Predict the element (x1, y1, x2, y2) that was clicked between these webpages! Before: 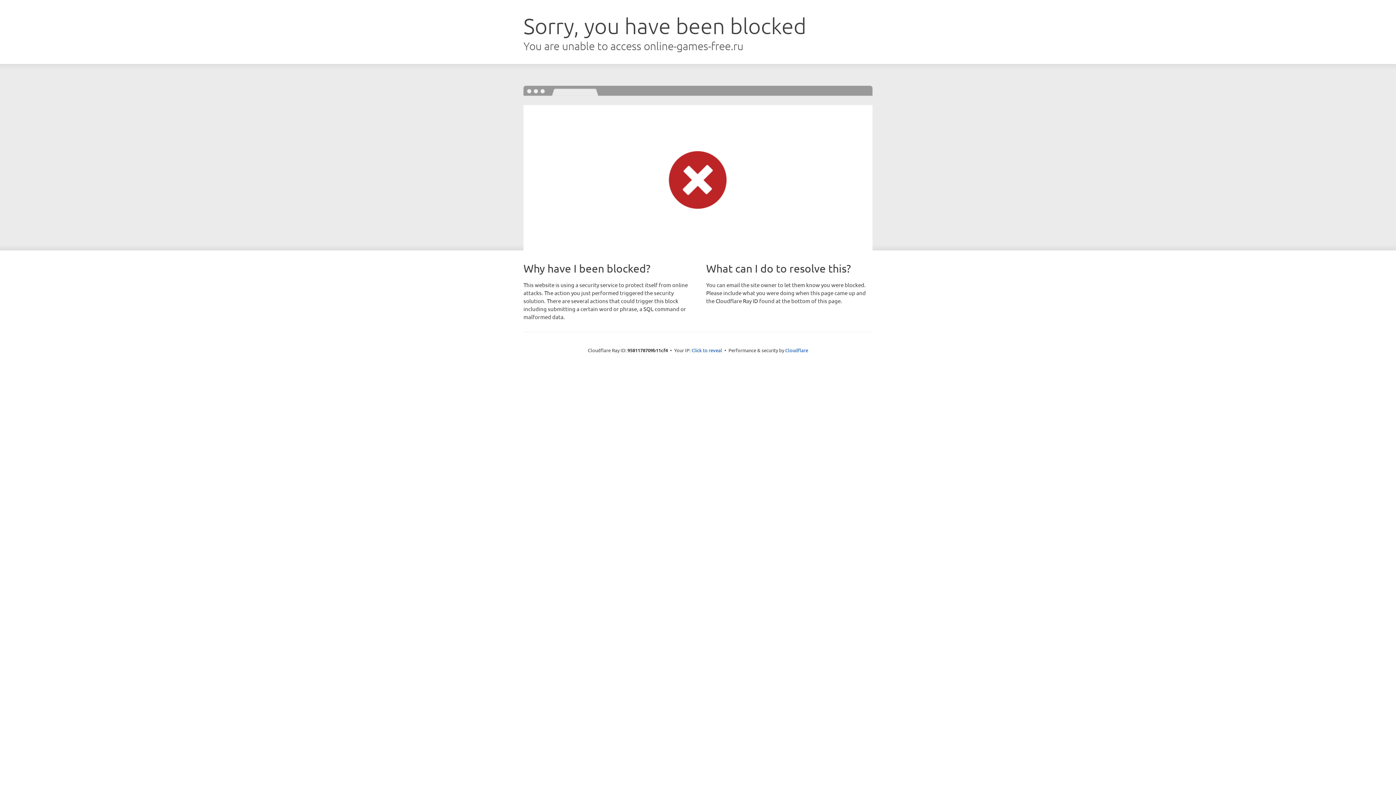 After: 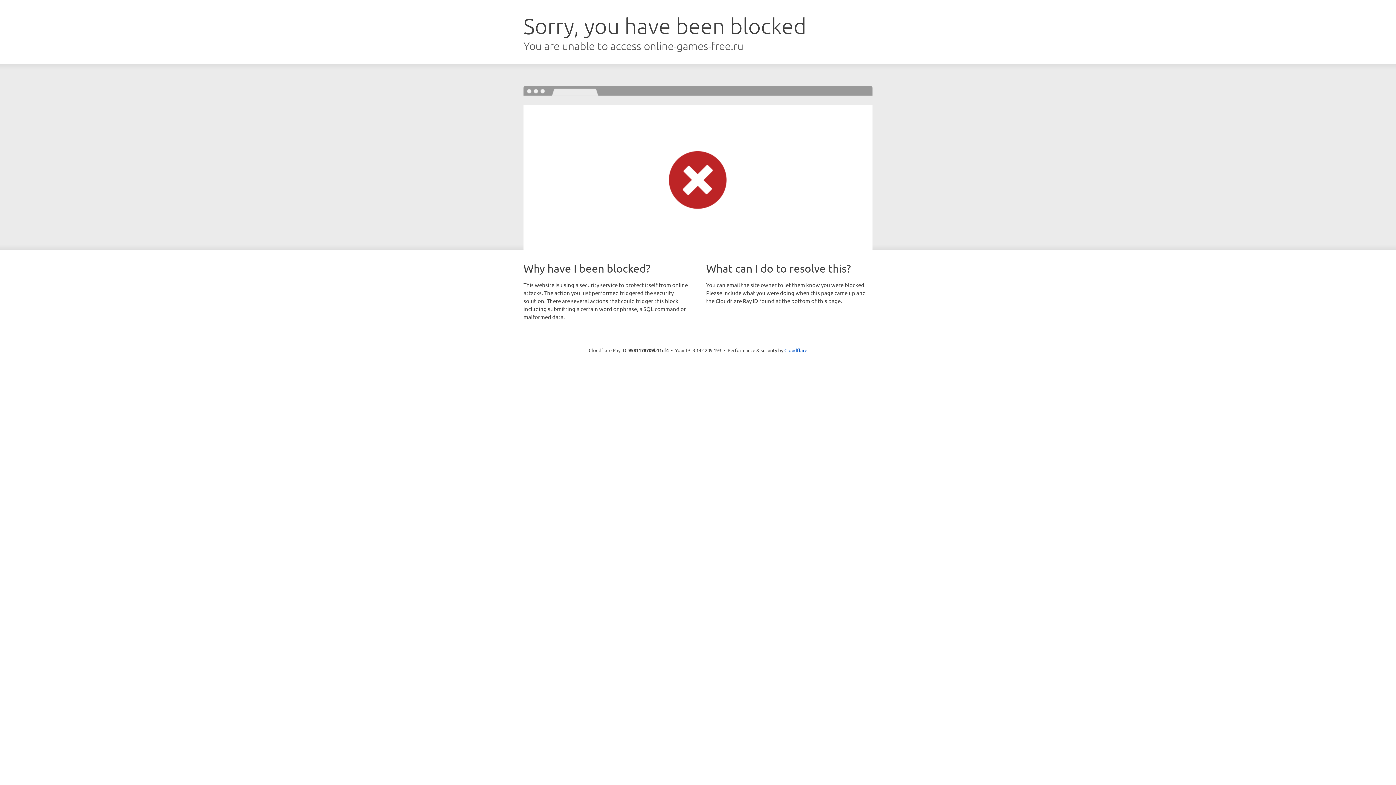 Action: bbox: (691, 346, 722, 353) label: Click to reveal